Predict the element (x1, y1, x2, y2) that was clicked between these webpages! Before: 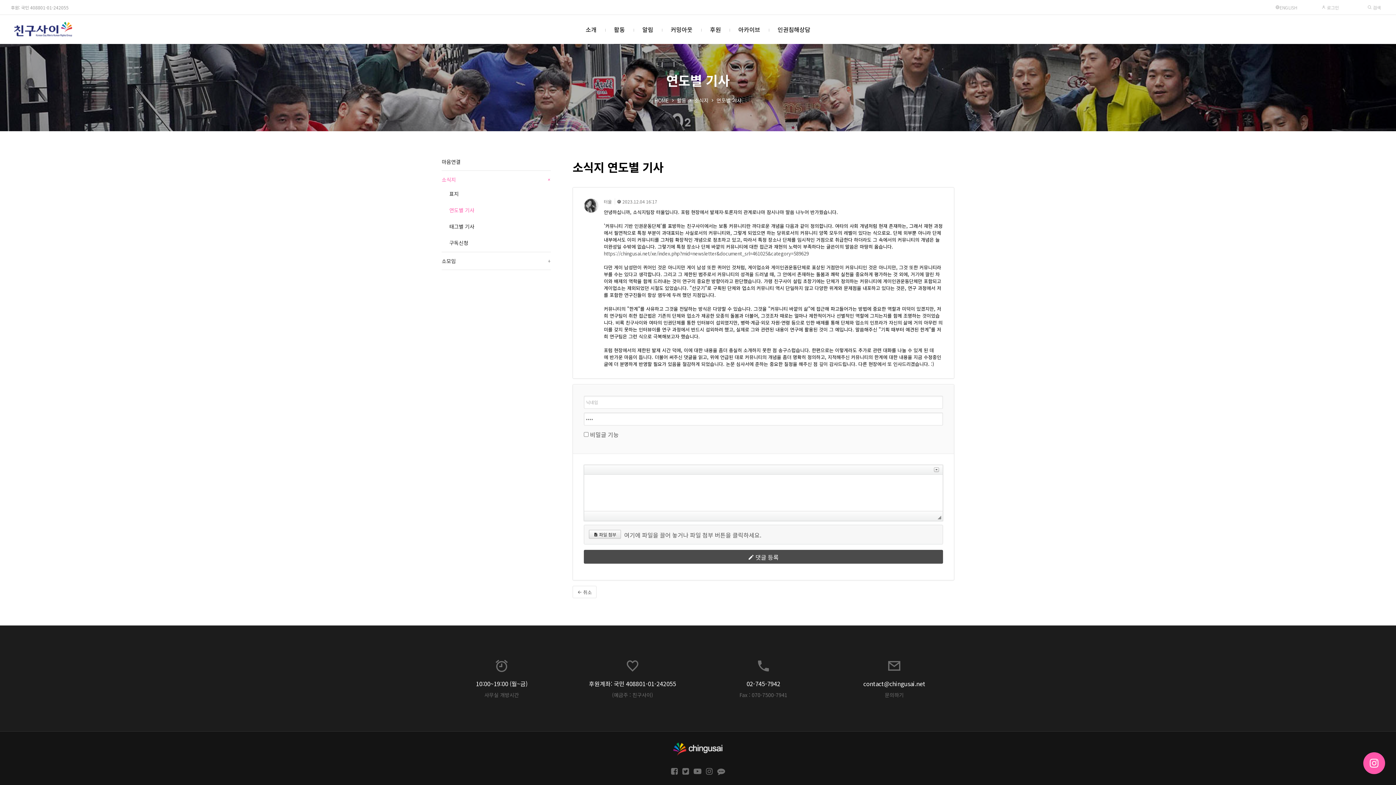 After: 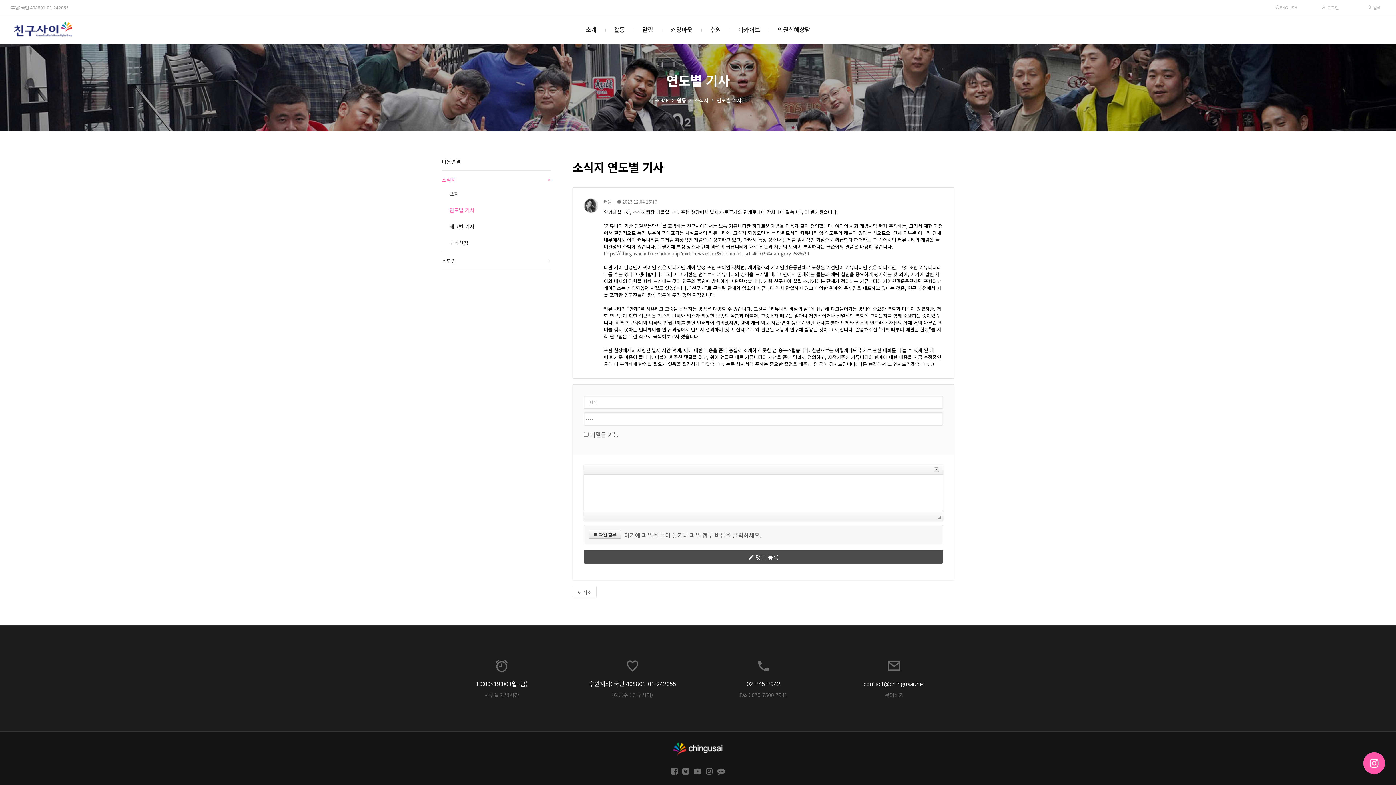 Action: bbox: (441, 153, 550, 170) label: 마음연결